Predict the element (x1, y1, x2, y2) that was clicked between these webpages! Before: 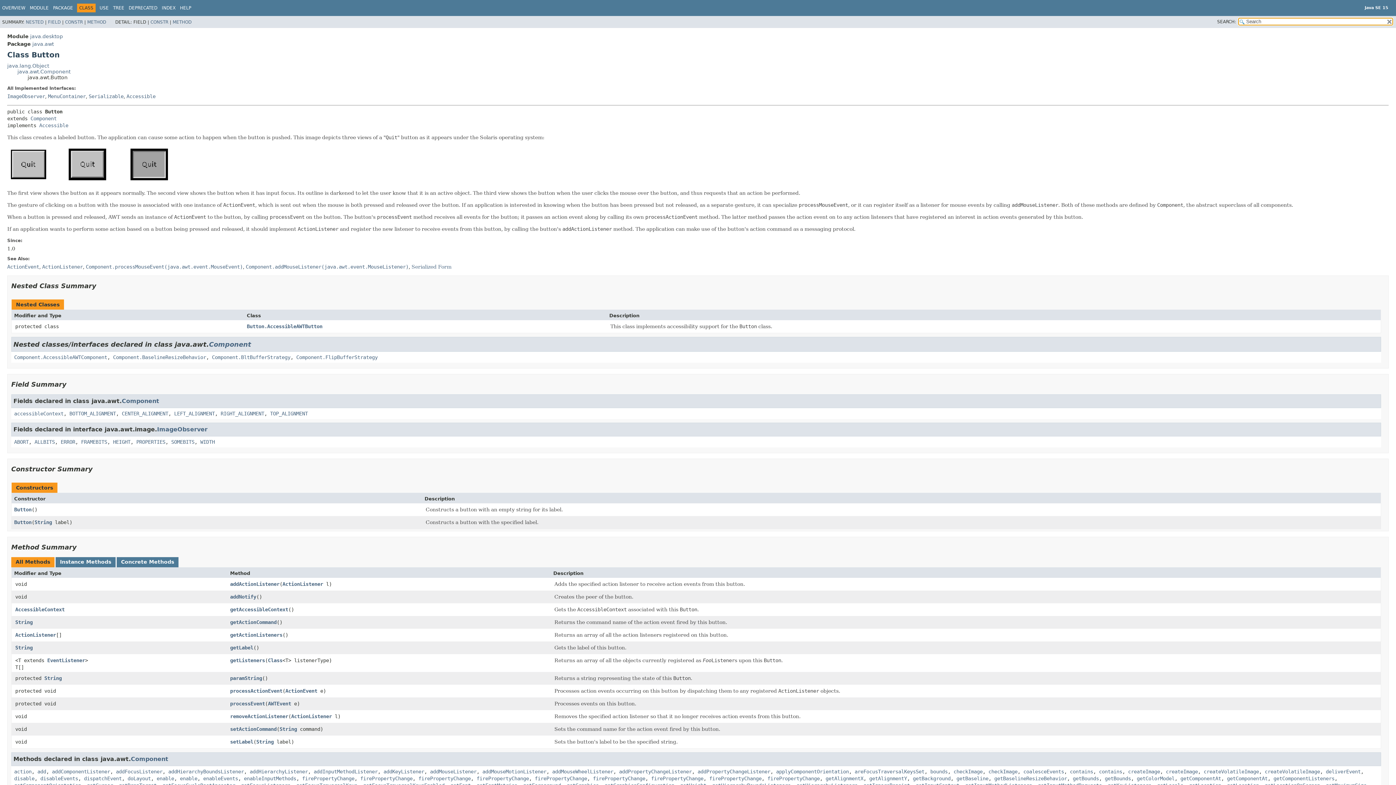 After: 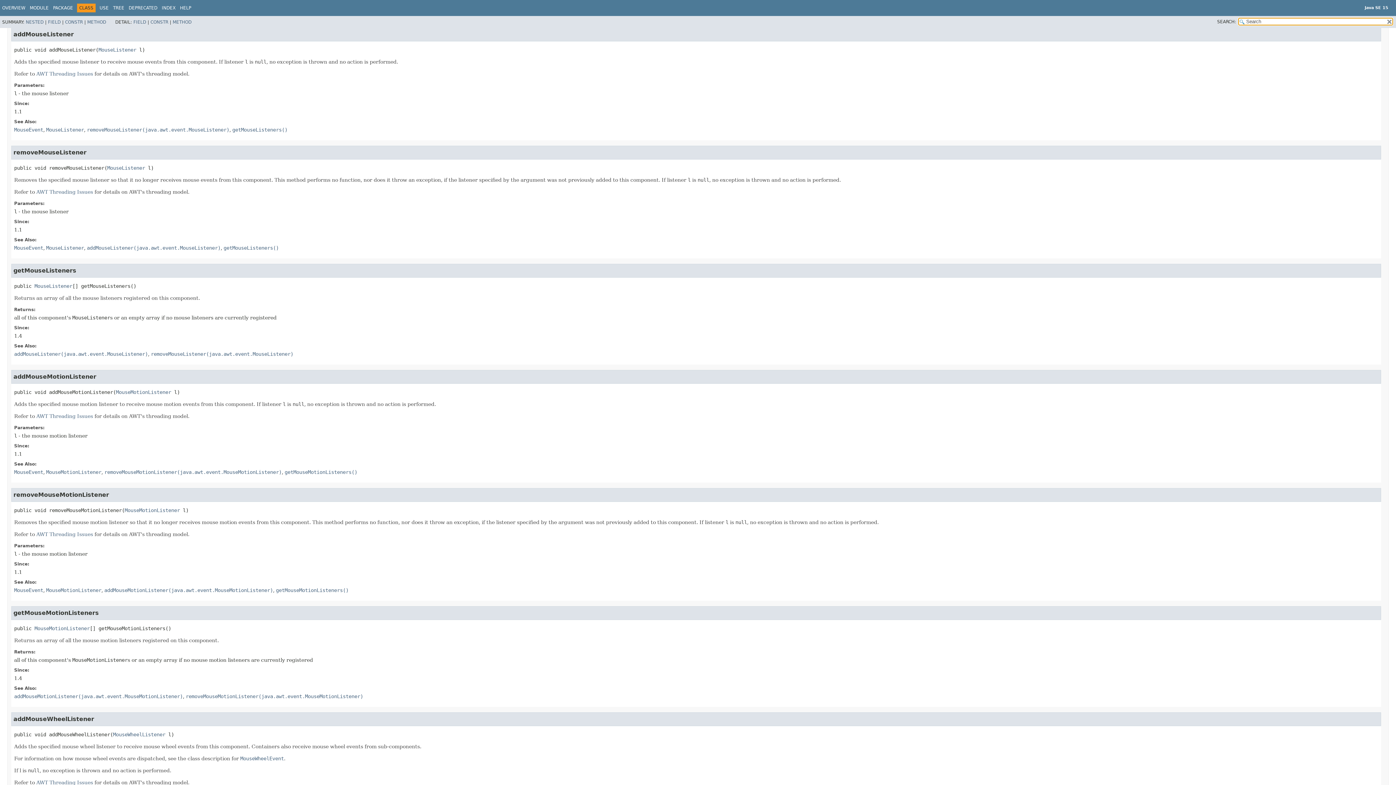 Action: label: Component.addMouseListener(java.awt.event.MouseListener) bbox: (245, 263, 408, 269)